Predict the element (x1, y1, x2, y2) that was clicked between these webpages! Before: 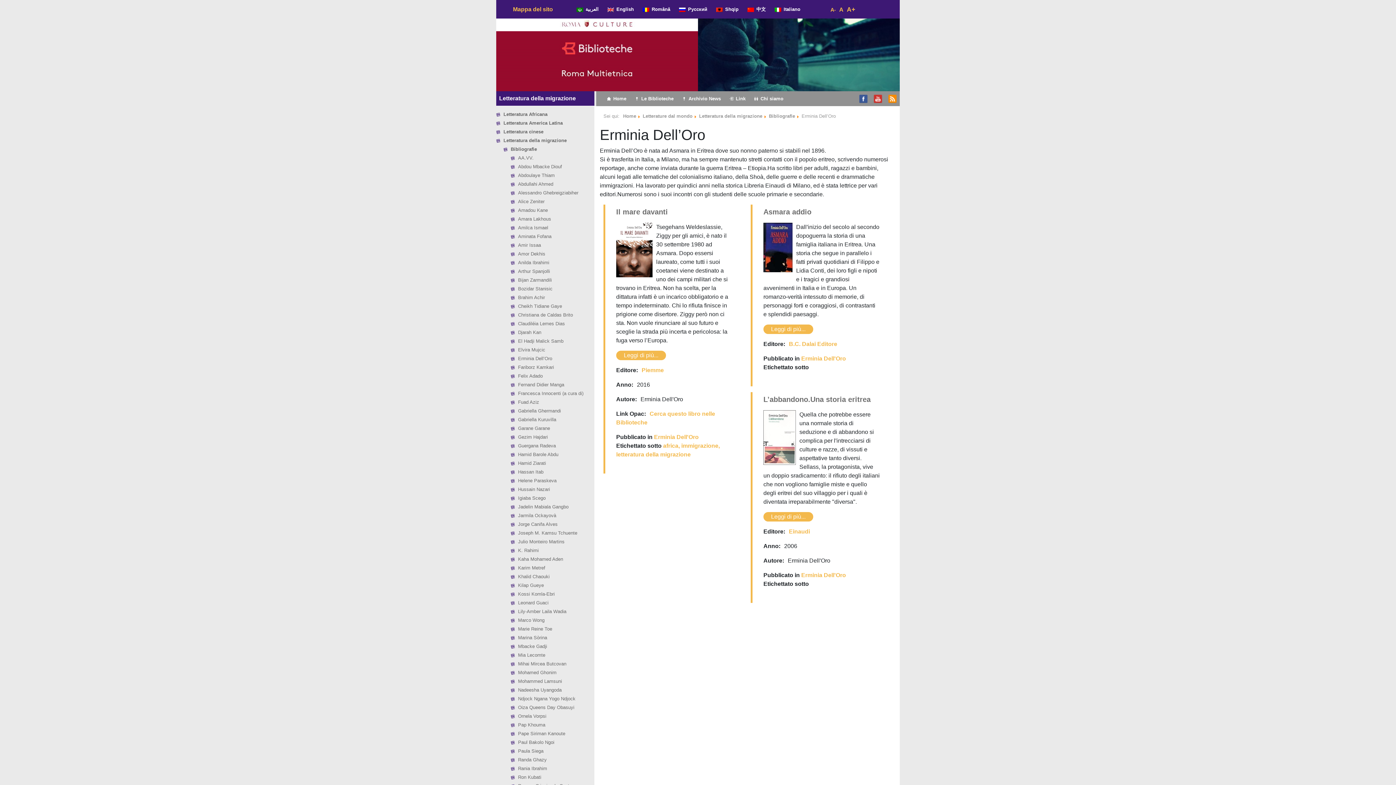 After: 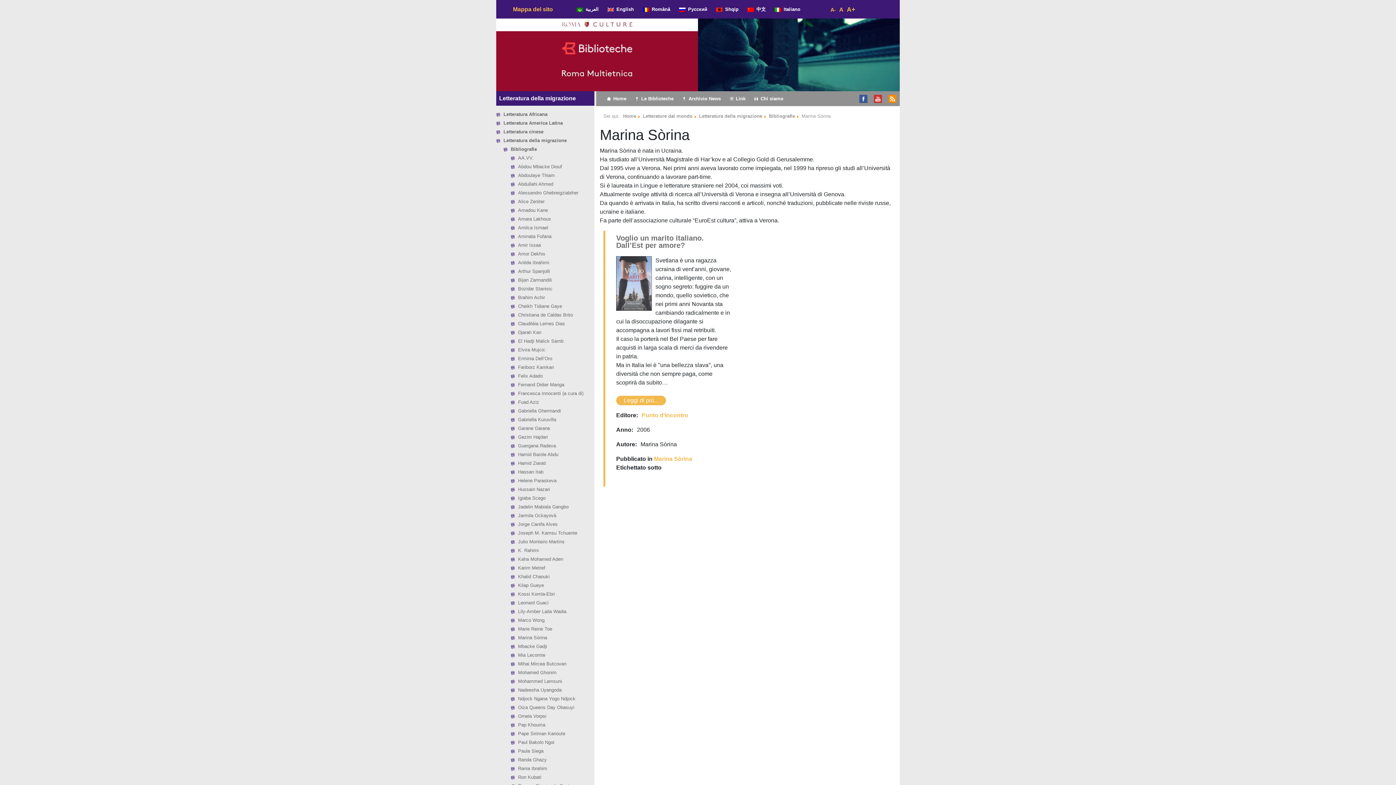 Action: bbox: (518, 635, 547, 640) label: Marina Sòrina